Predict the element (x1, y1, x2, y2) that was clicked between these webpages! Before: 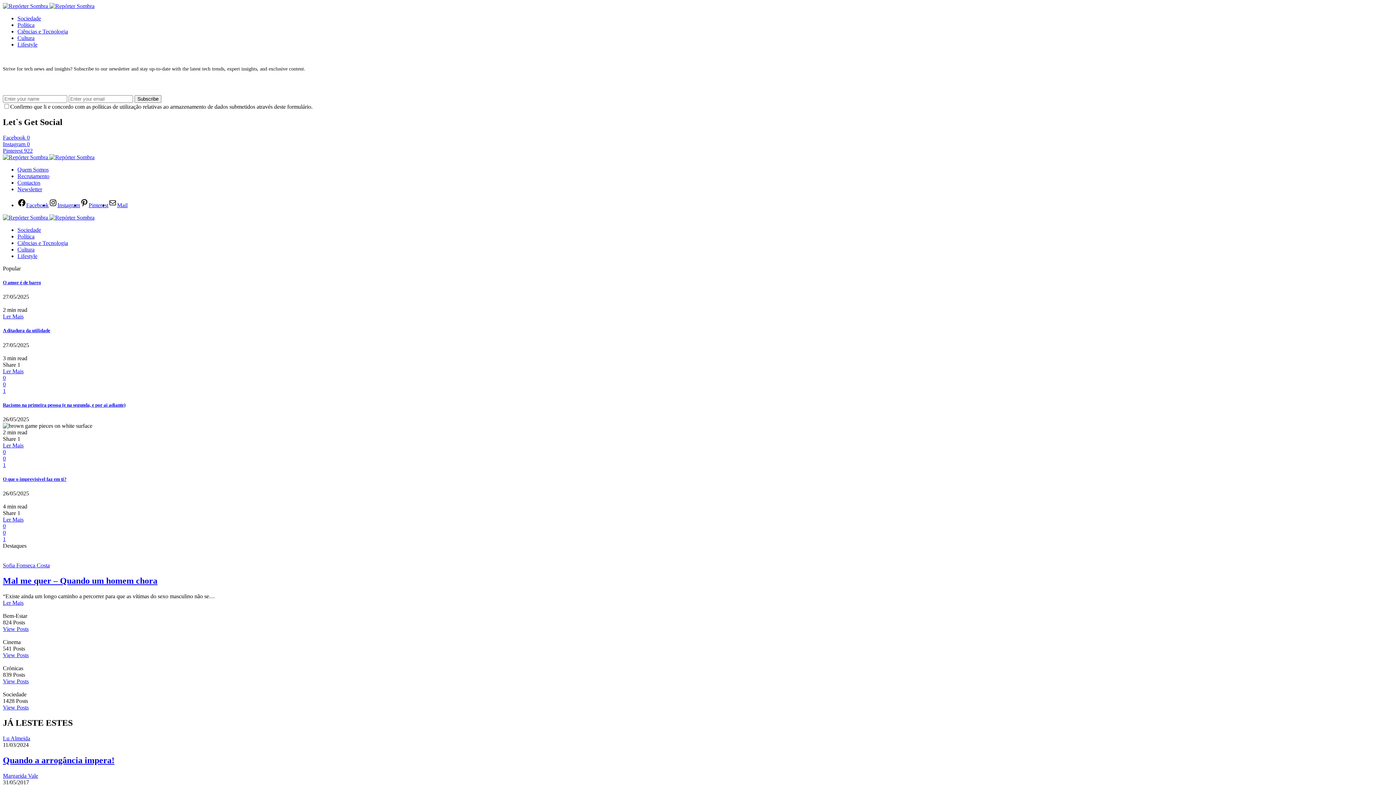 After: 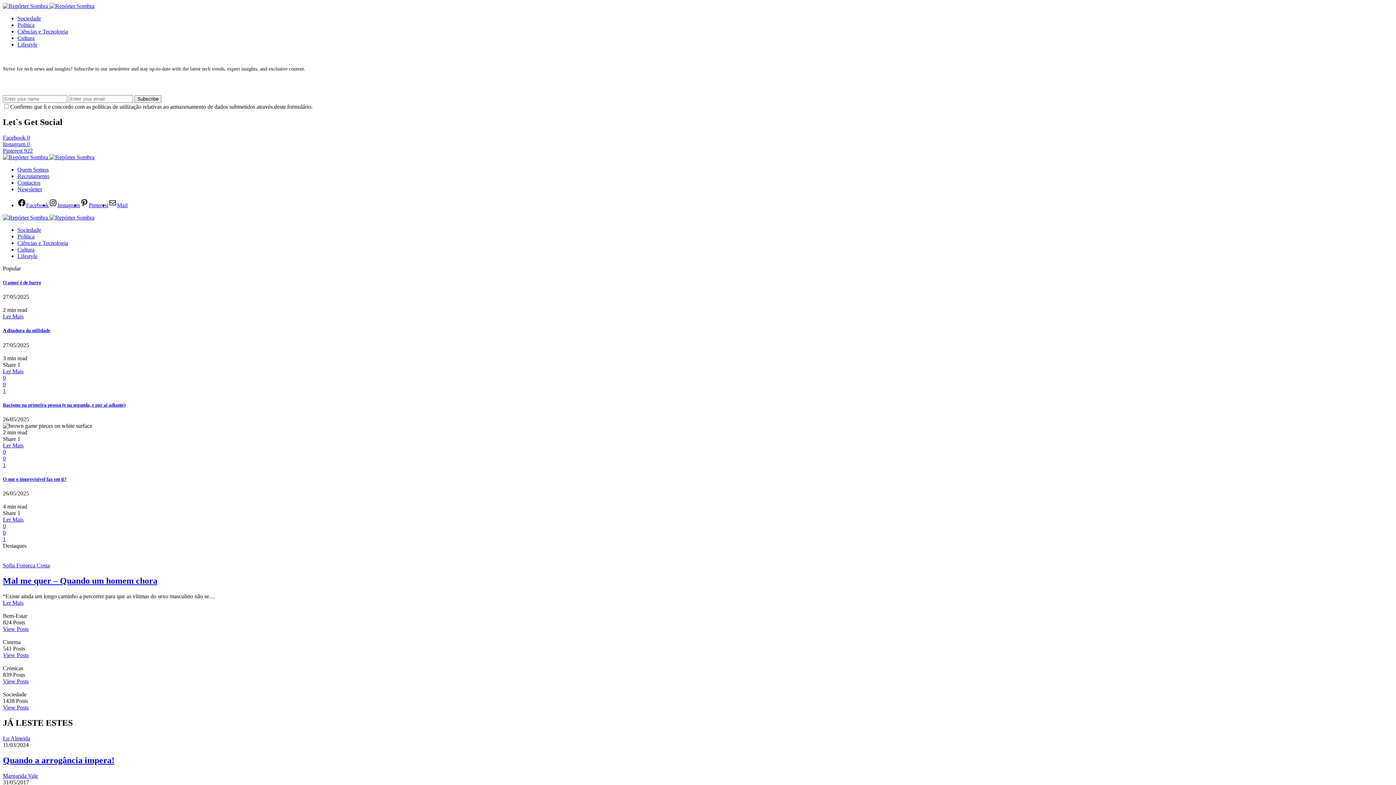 Action: label: Pinterest bbox: (80, 202, 108, 208)